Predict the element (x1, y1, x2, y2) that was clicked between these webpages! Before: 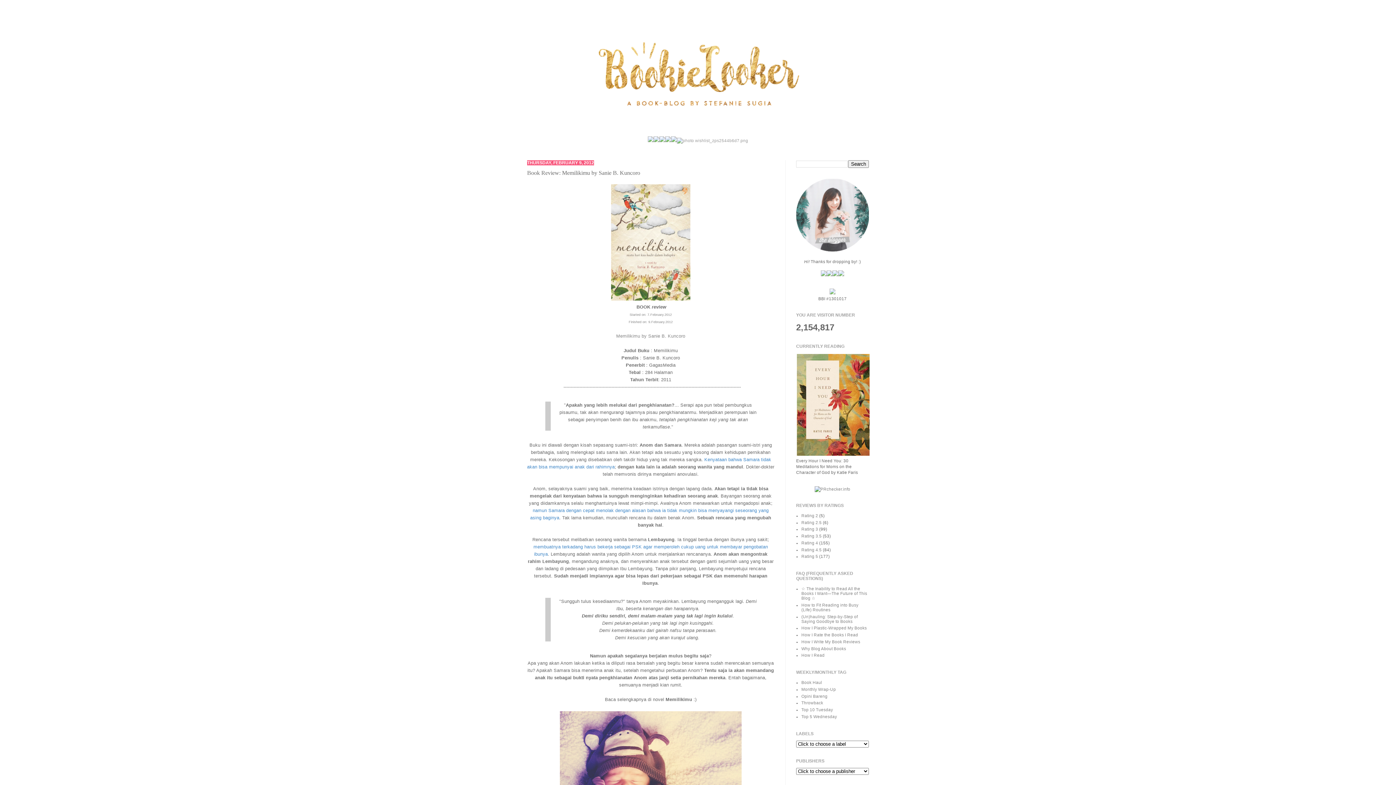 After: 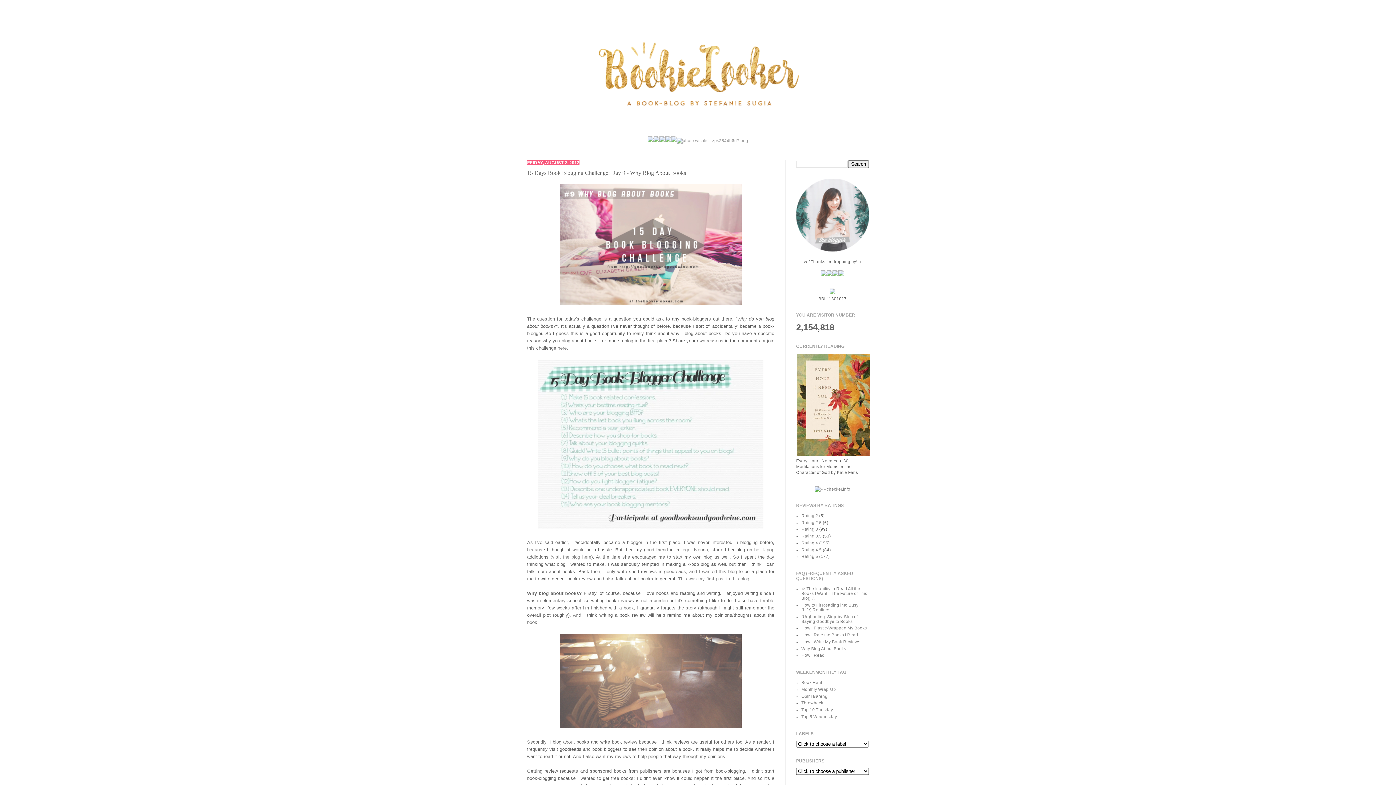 Action: label: Why Blog About Books bbox: (801, 646, 846, 651)